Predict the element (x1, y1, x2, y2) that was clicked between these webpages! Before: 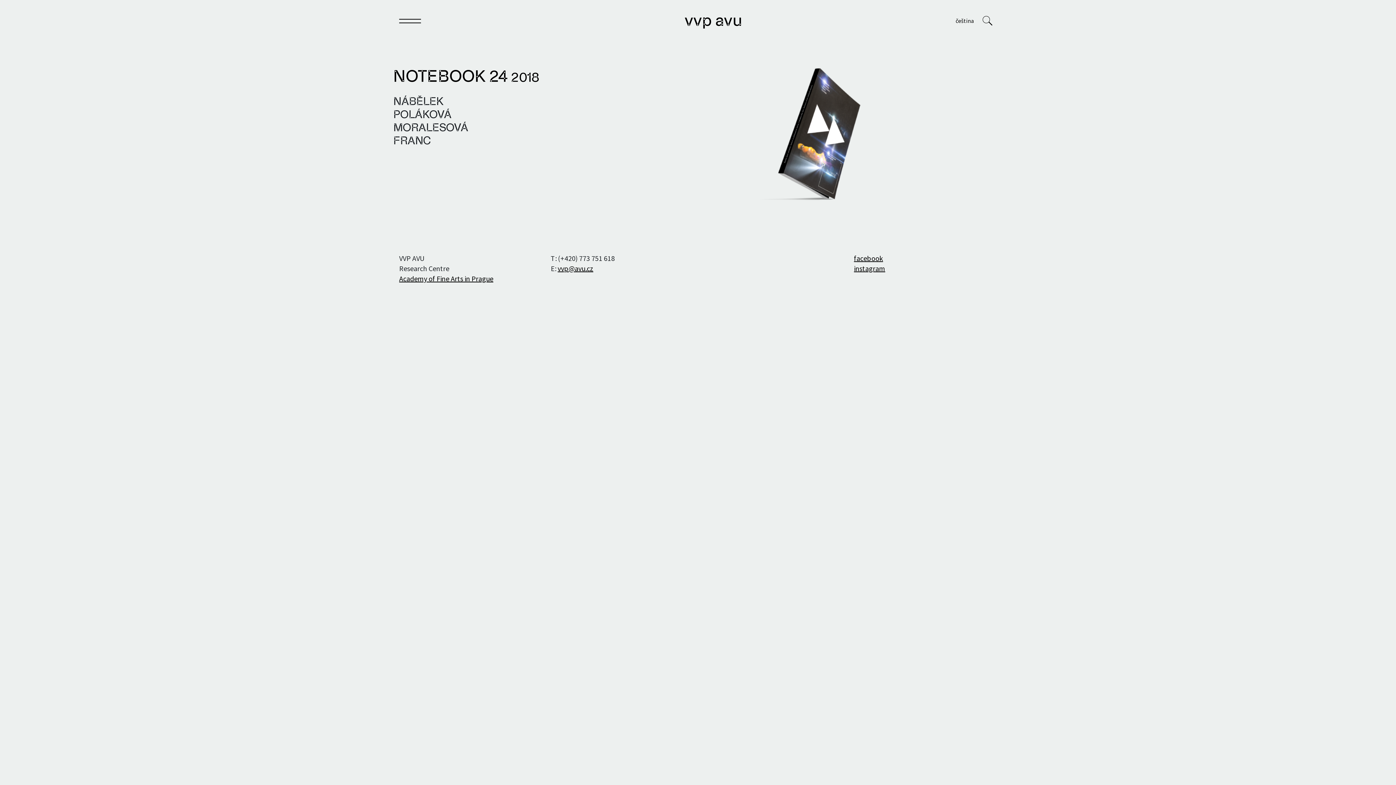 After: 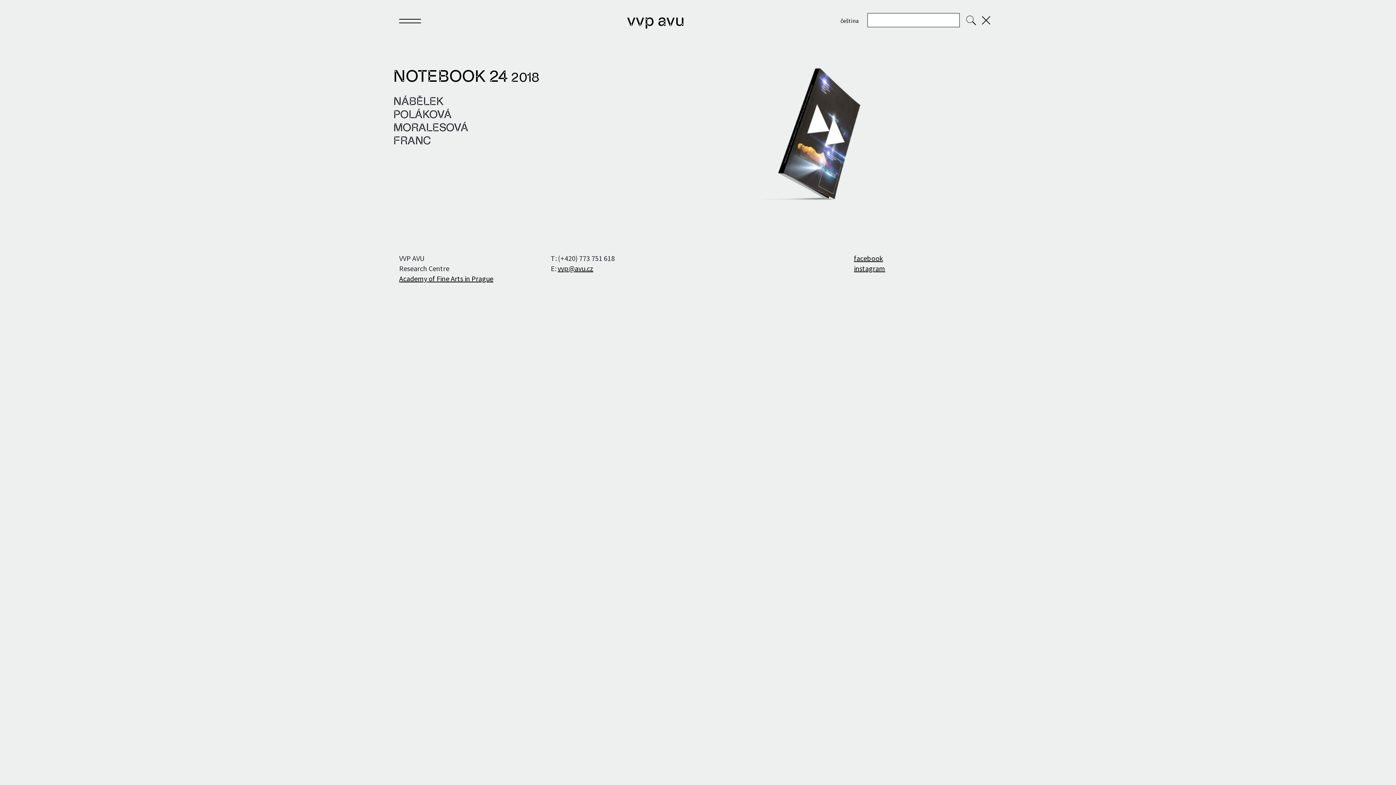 Action: bbox: (982, 16, 997, 28)